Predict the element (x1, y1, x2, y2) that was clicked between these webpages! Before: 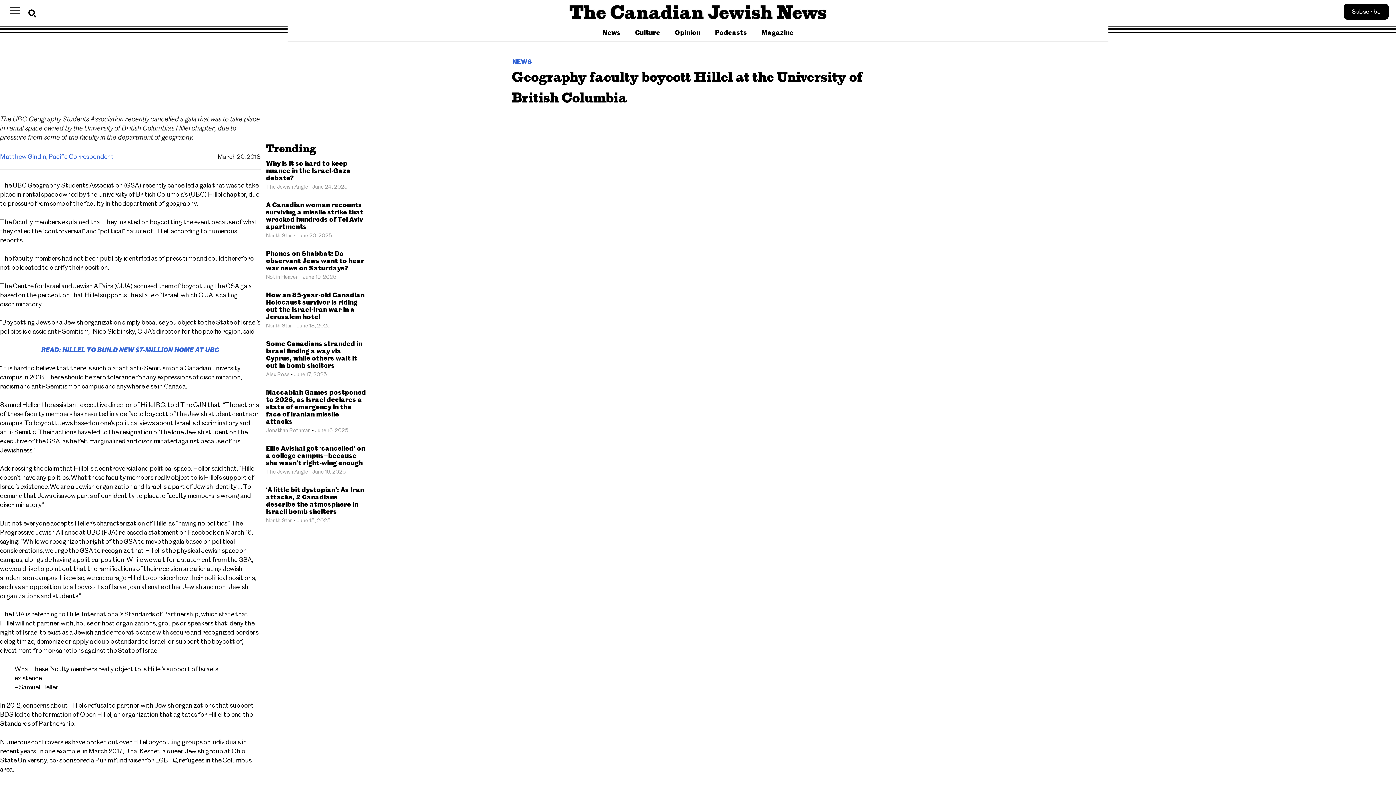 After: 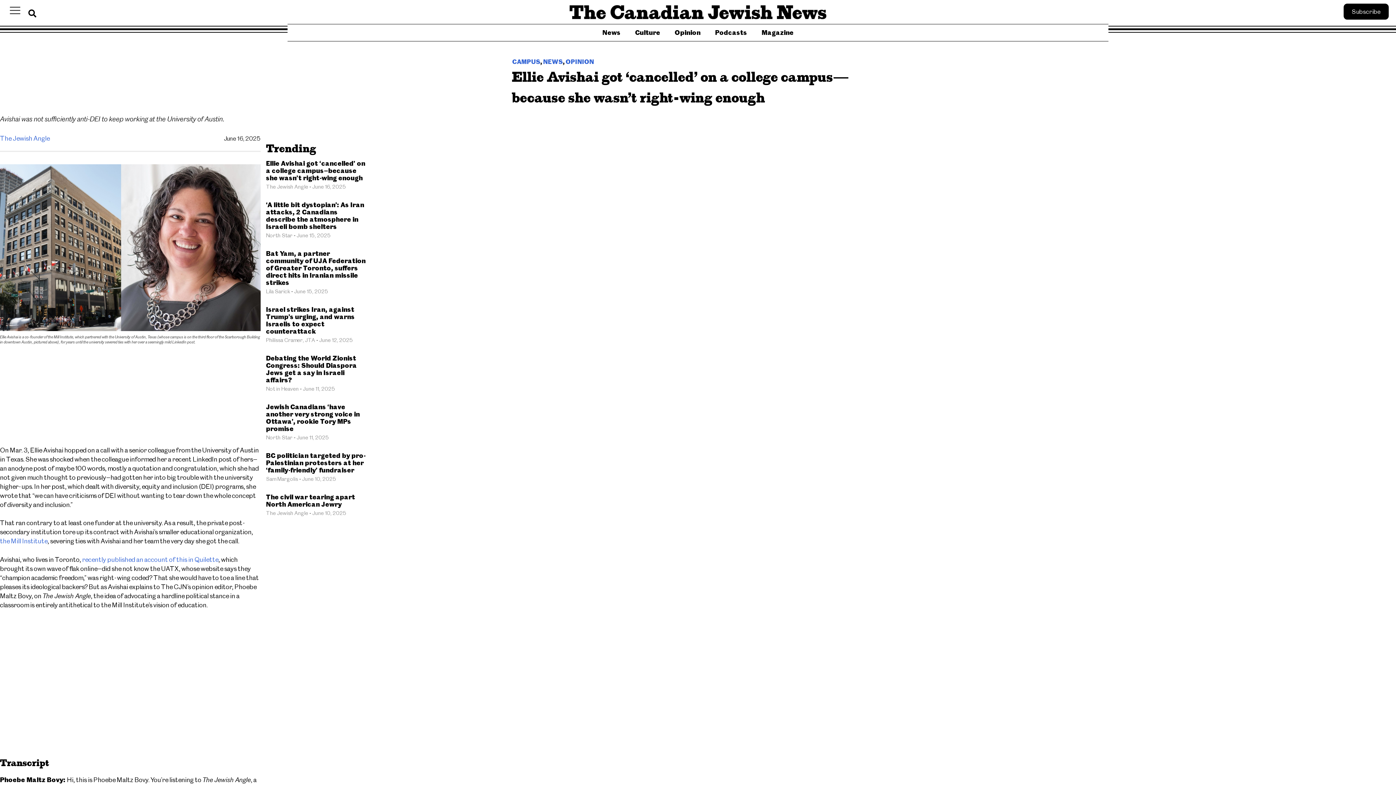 Action: bbox: (266, 444, 365, 467) label: Ellie Avishai got ‘cancelled’ on a college campus—because she wasn’t right-wing enough